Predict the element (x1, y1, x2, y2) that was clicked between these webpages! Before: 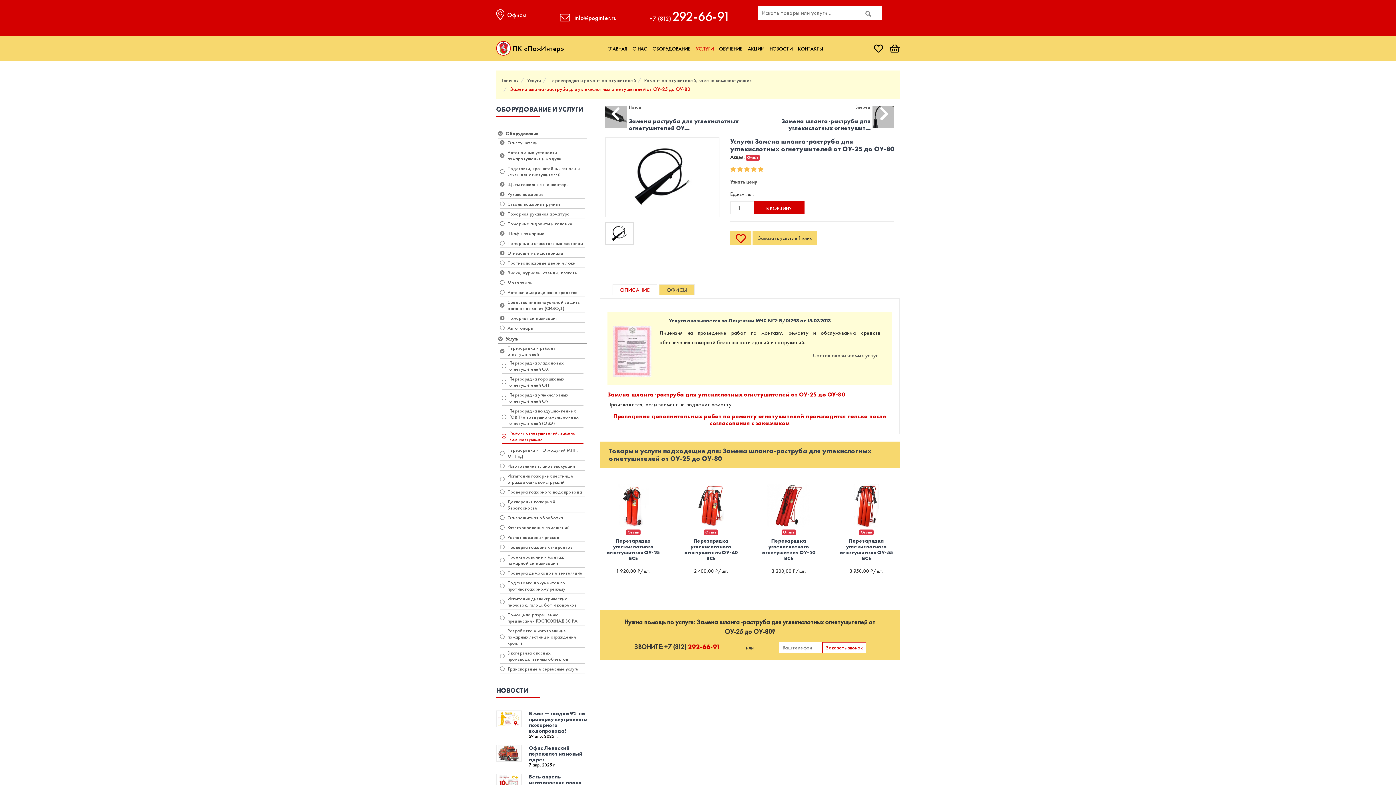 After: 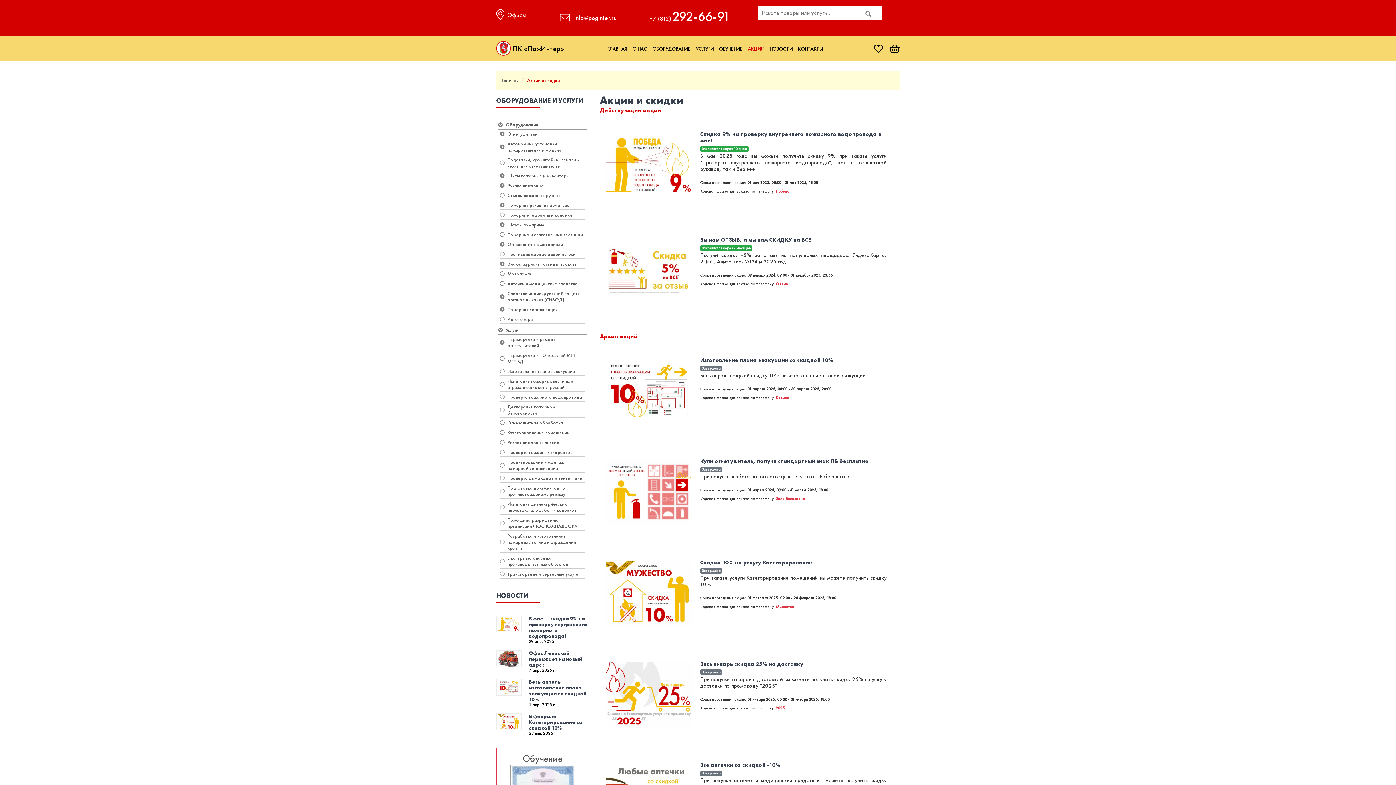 Action: bbox: (743, 35, 764, 62) label: АКЦИИ